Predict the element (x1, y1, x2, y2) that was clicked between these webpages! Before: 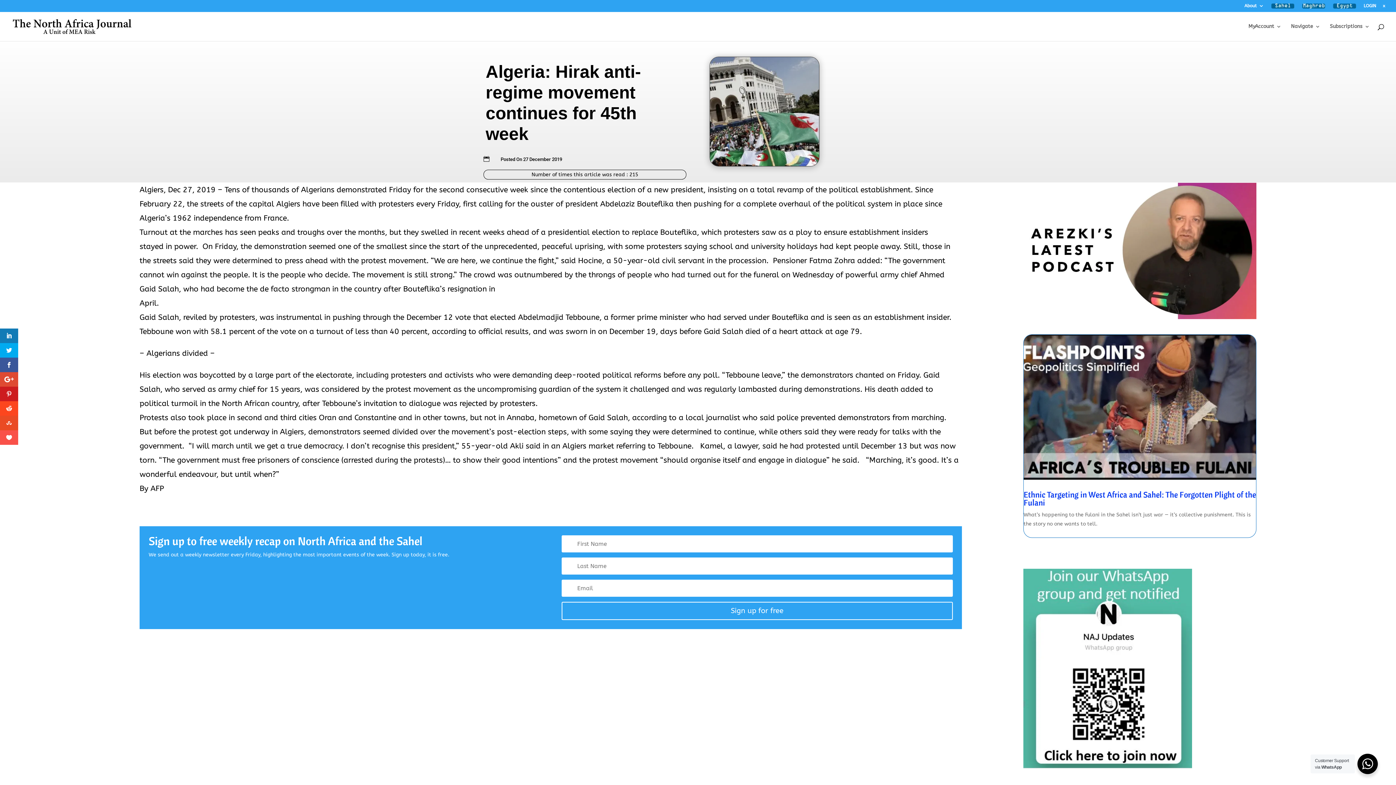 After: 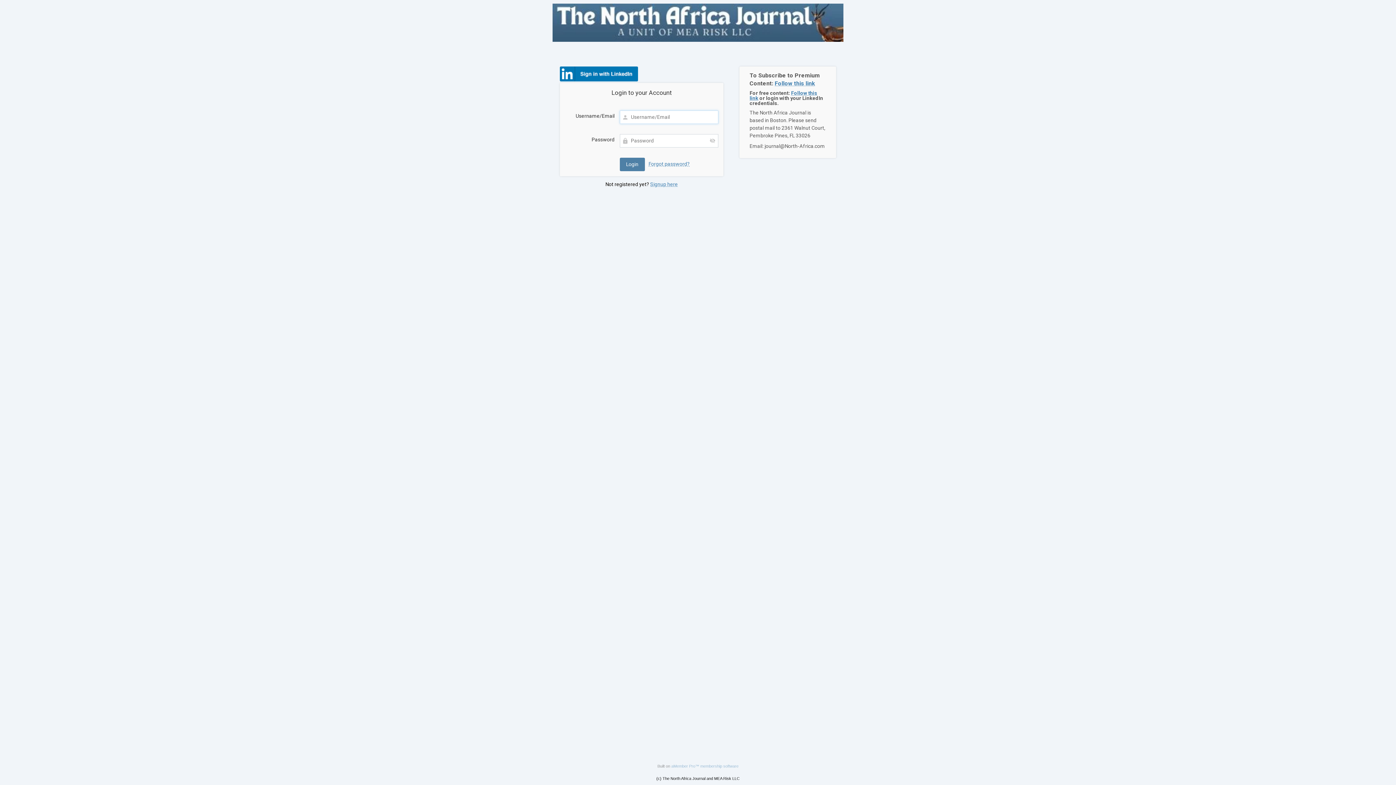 Action: bbox: (1364, 3, 1376, 11) label: LOGIN